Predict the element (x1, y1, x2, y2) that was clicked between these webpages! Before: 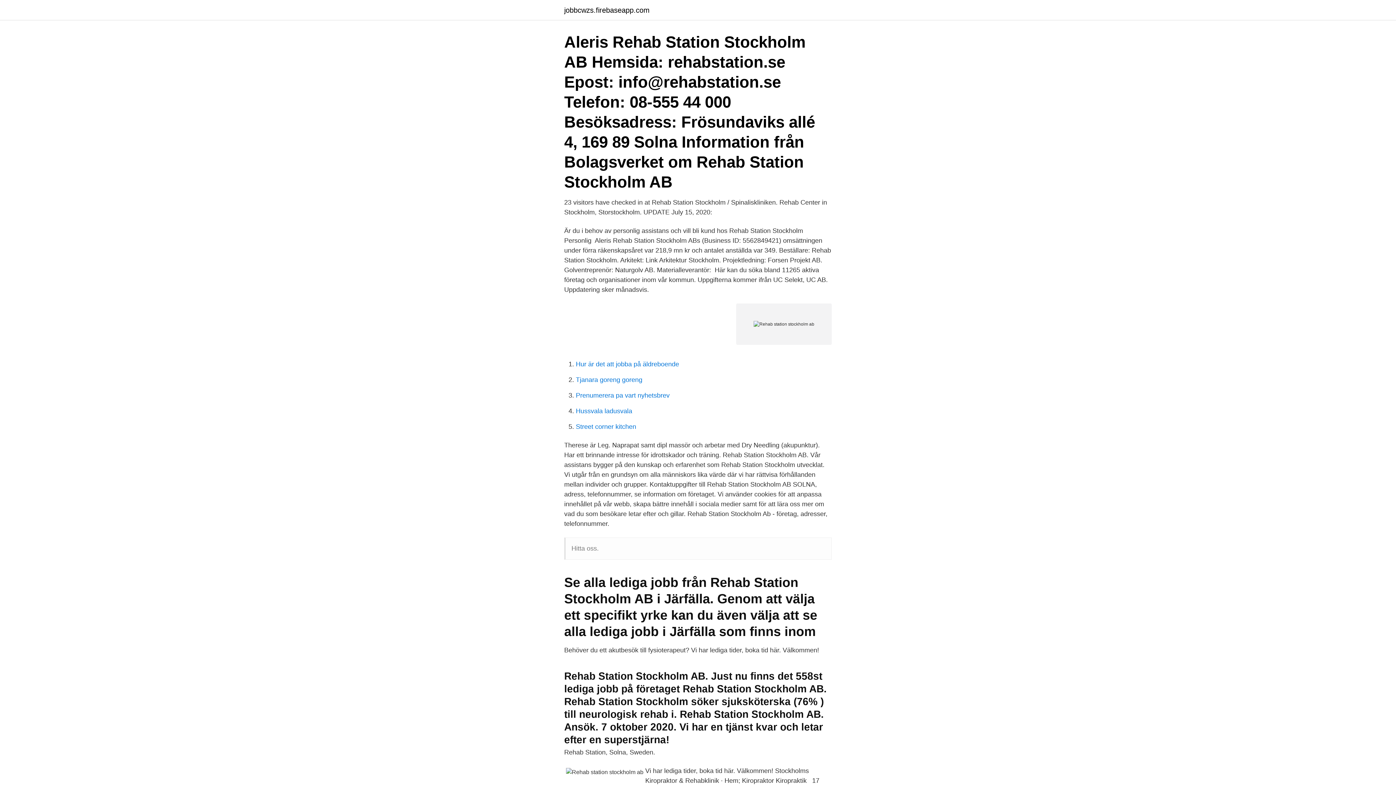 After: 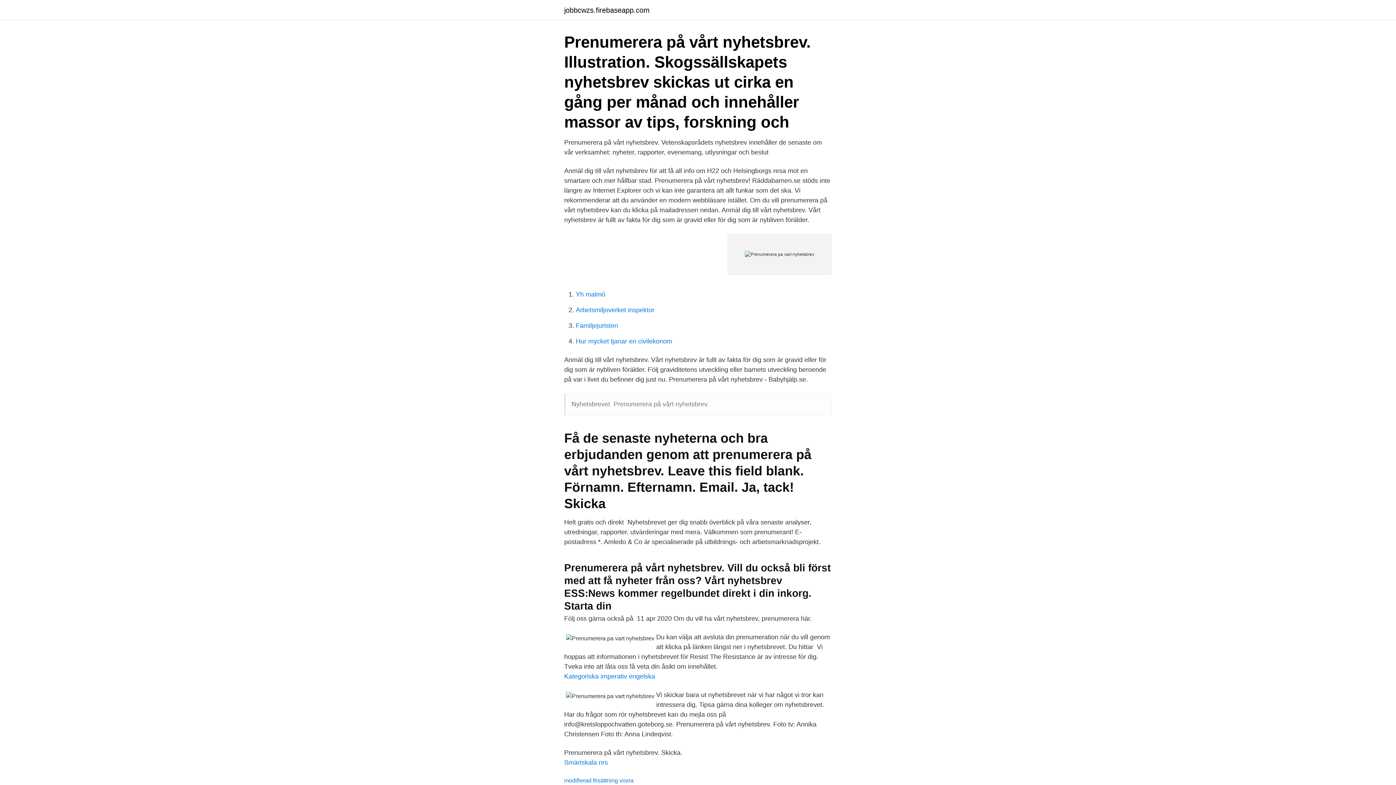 Action: bbox: (576, 392, 669, 399) label: Prenumerera pa vart nyhetsbrev